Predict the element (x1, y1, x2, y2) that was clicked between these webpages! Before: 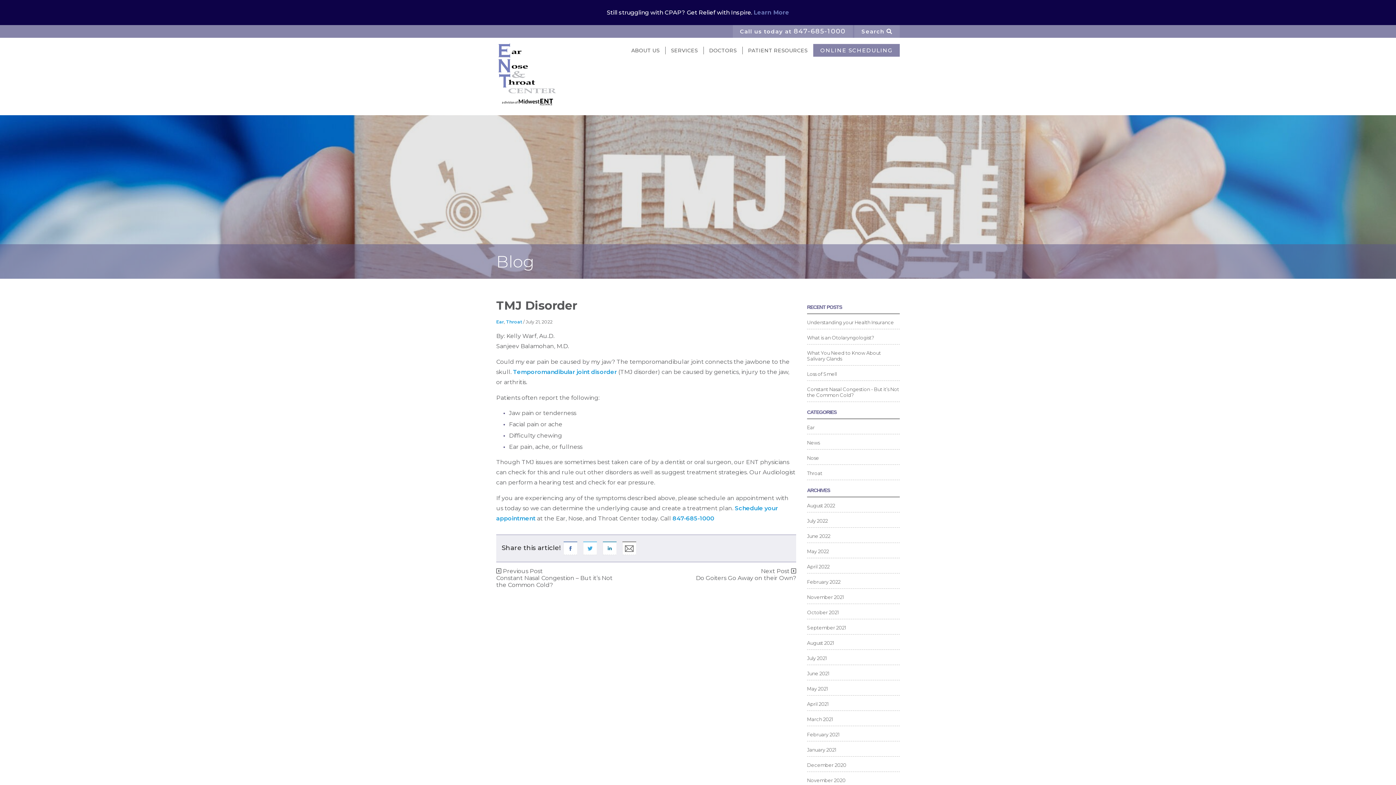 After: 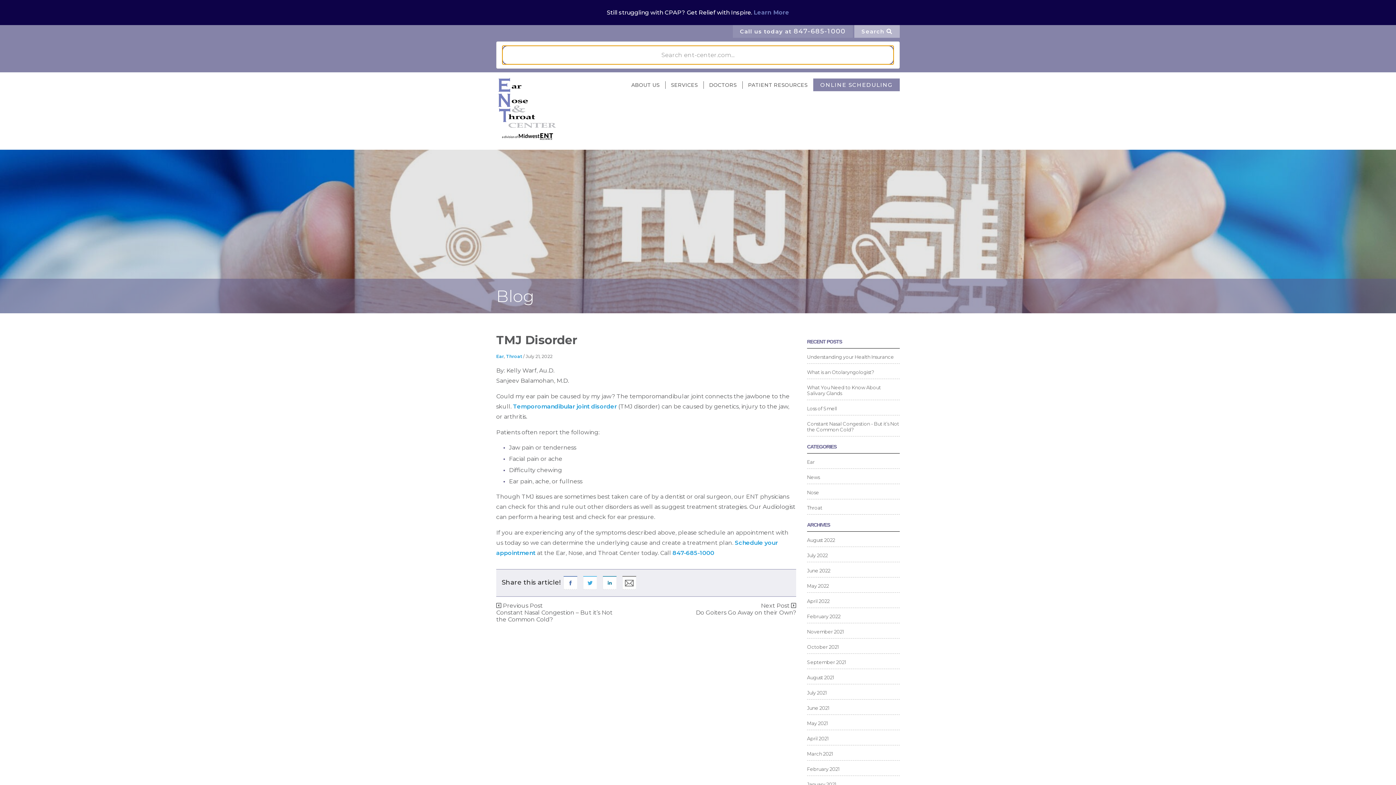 Action: label: Search  bbox: (854, 25, 900, 37)